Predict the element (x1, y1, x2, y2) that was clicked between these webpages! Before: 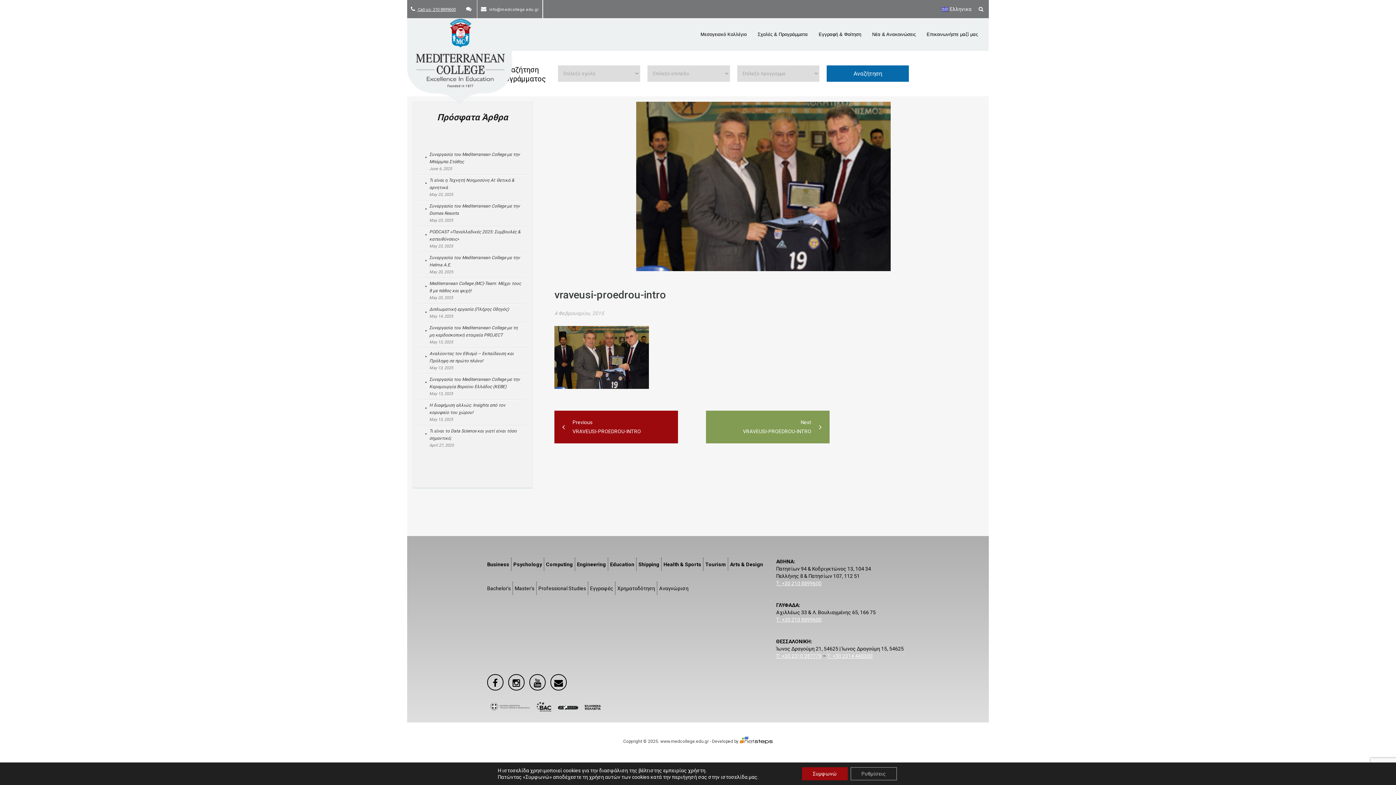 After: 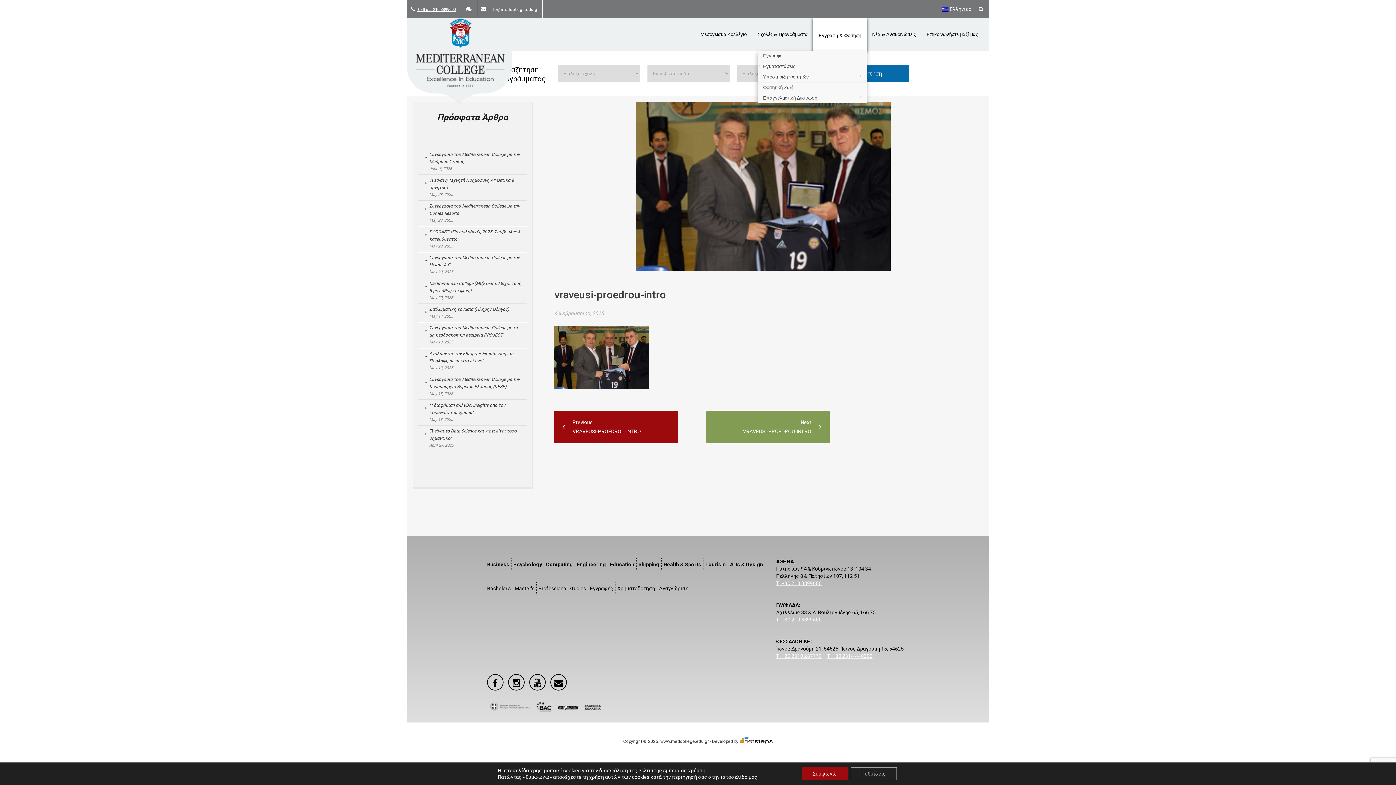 Action: label: Εγγραφή & Φοίτηση bbox: (813, 18, 866, 50)